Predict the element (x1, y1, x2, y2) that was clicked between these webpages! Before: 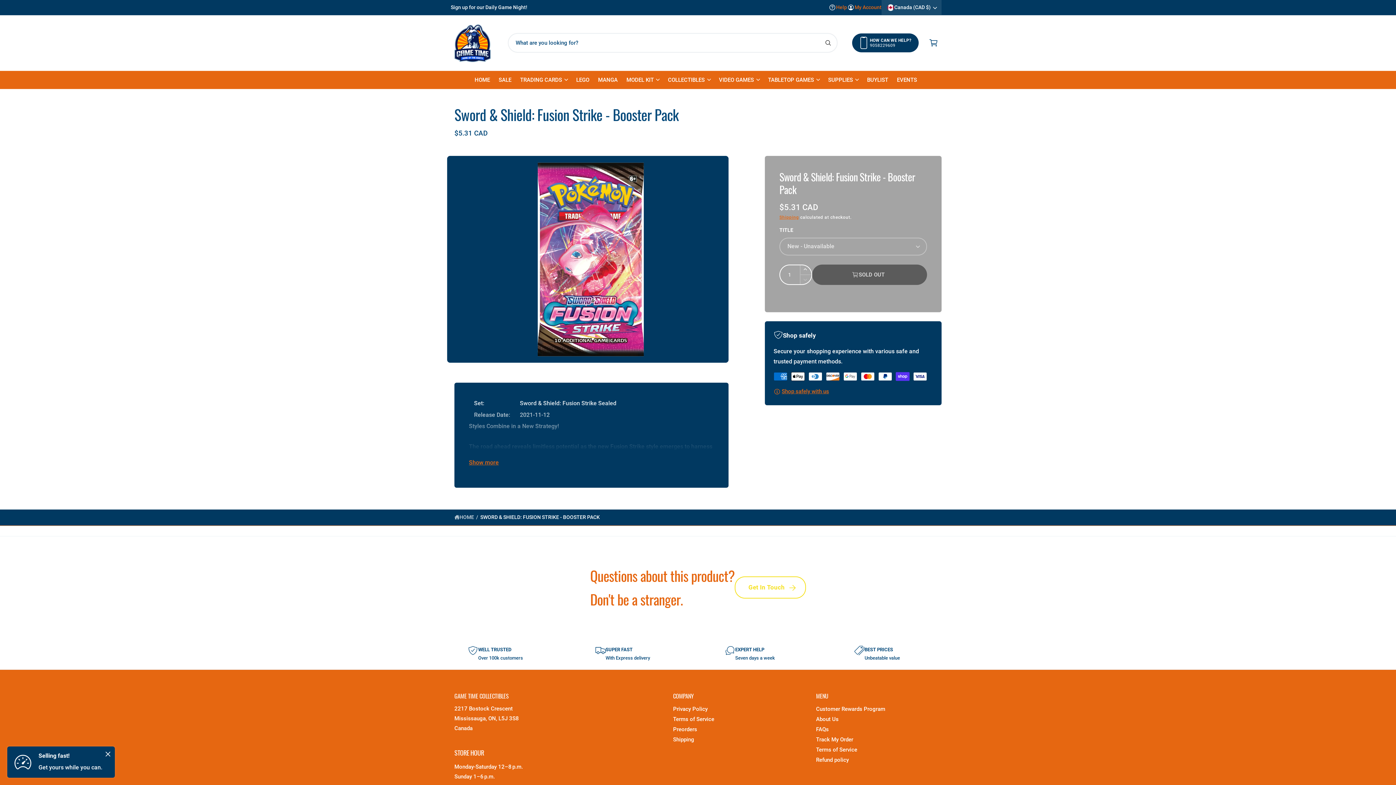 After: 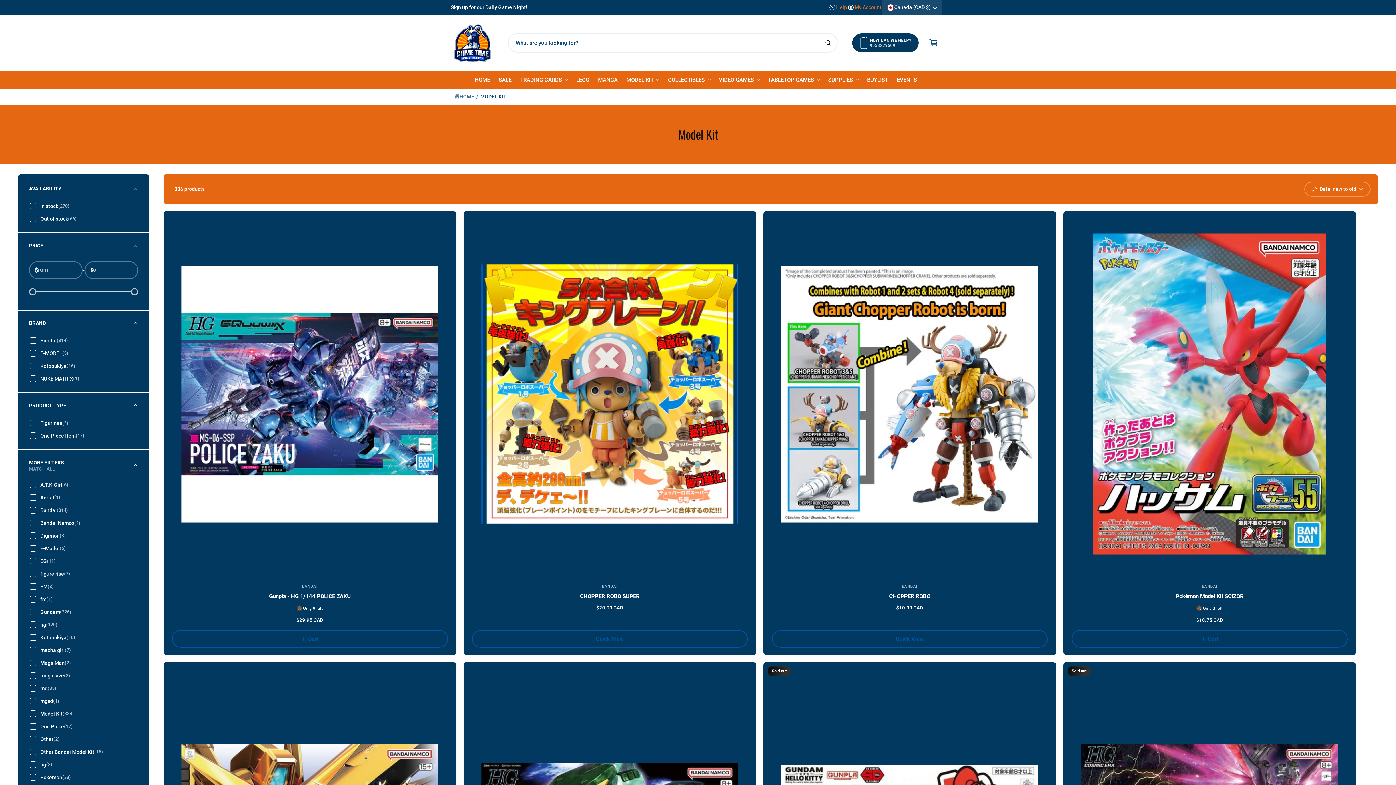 Action: bbox: (622, 71, 663, 88) label: MODEL KIT